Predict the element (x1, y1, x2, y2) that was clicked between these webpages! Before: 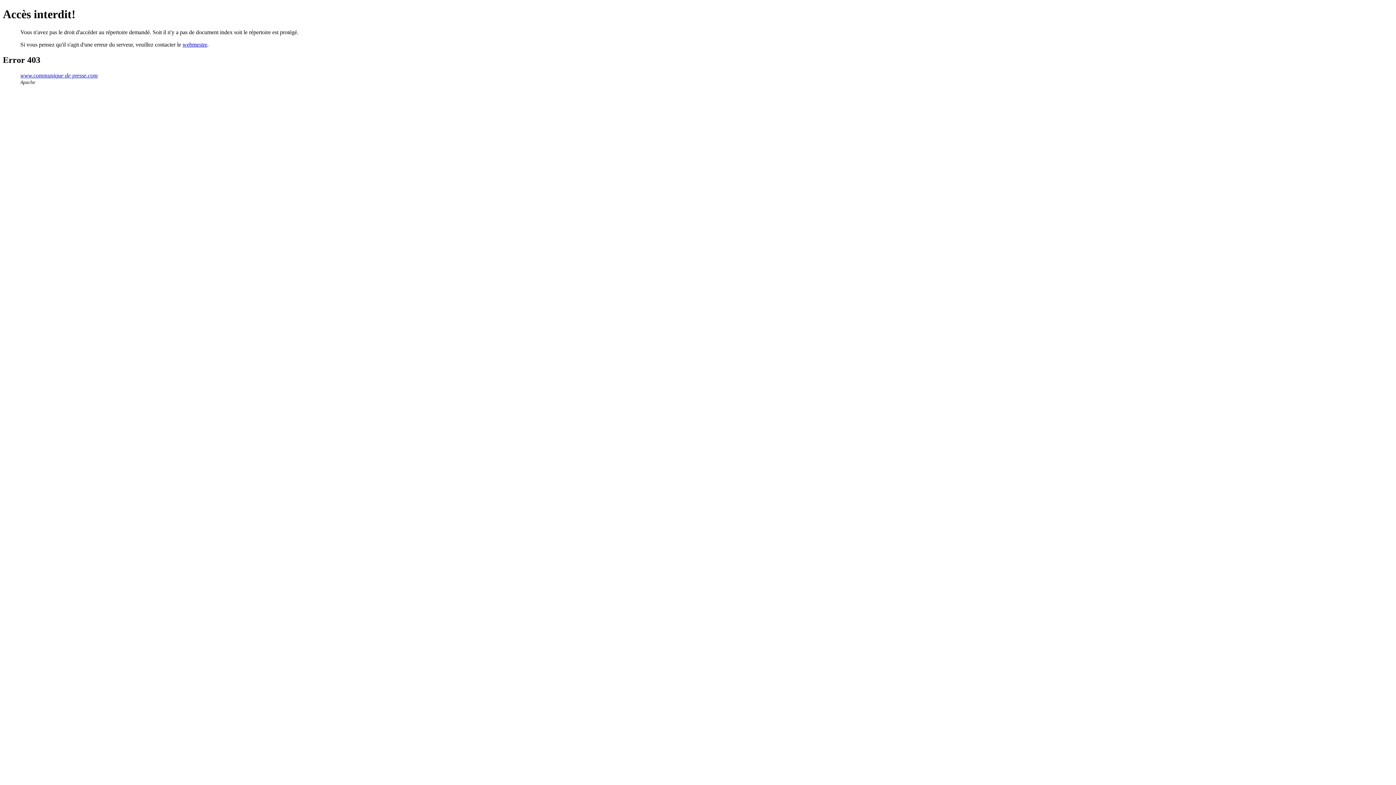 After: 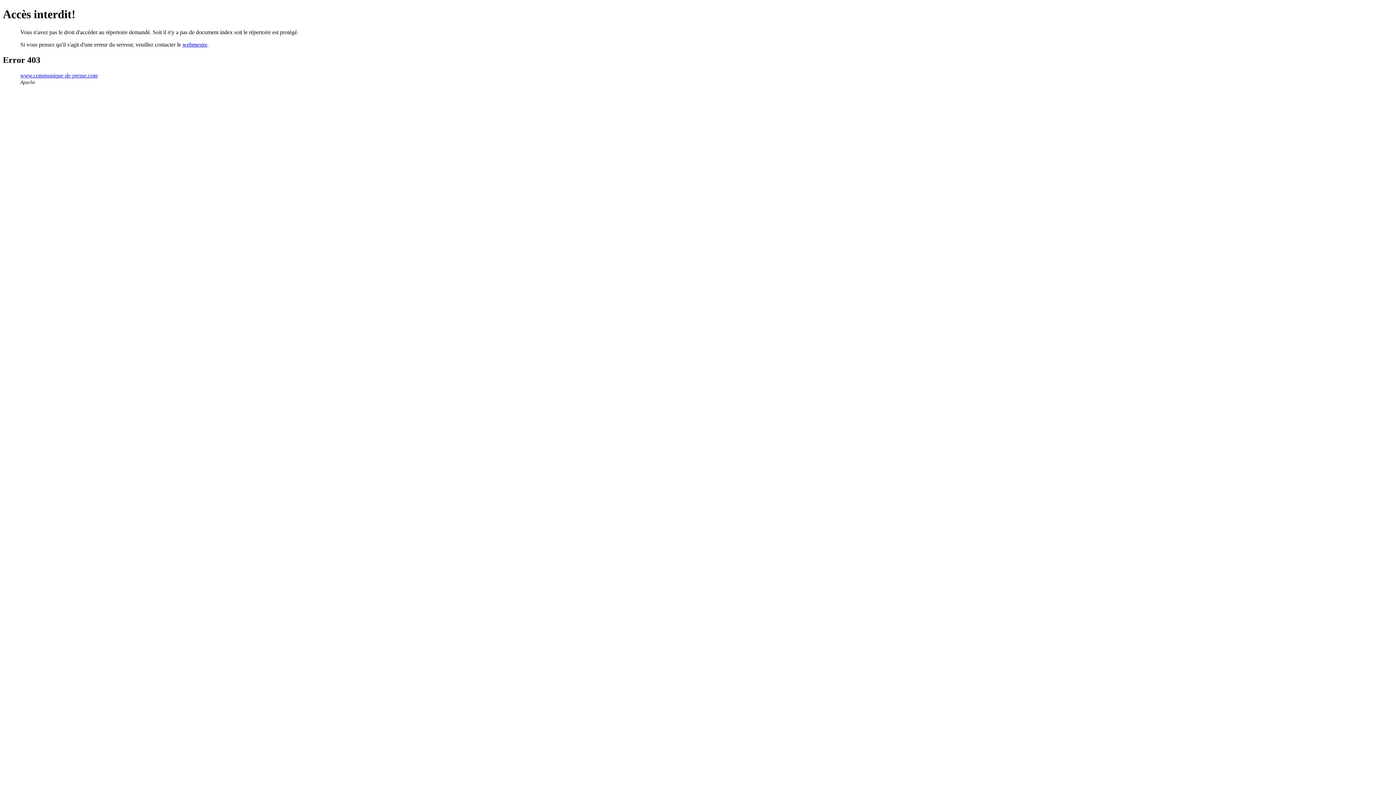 Action: label: www.communique-de-presse.com bbox: (20, 72, 97, 78)